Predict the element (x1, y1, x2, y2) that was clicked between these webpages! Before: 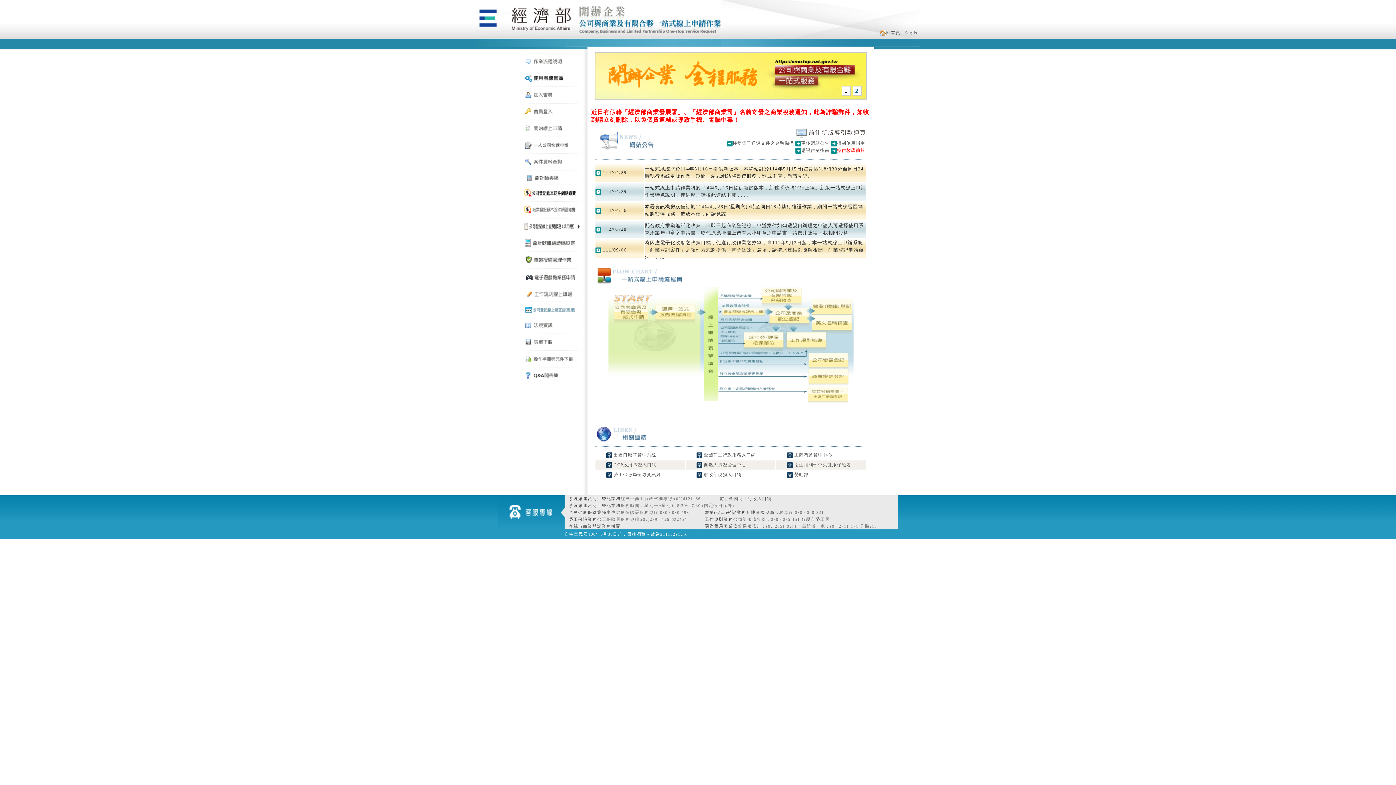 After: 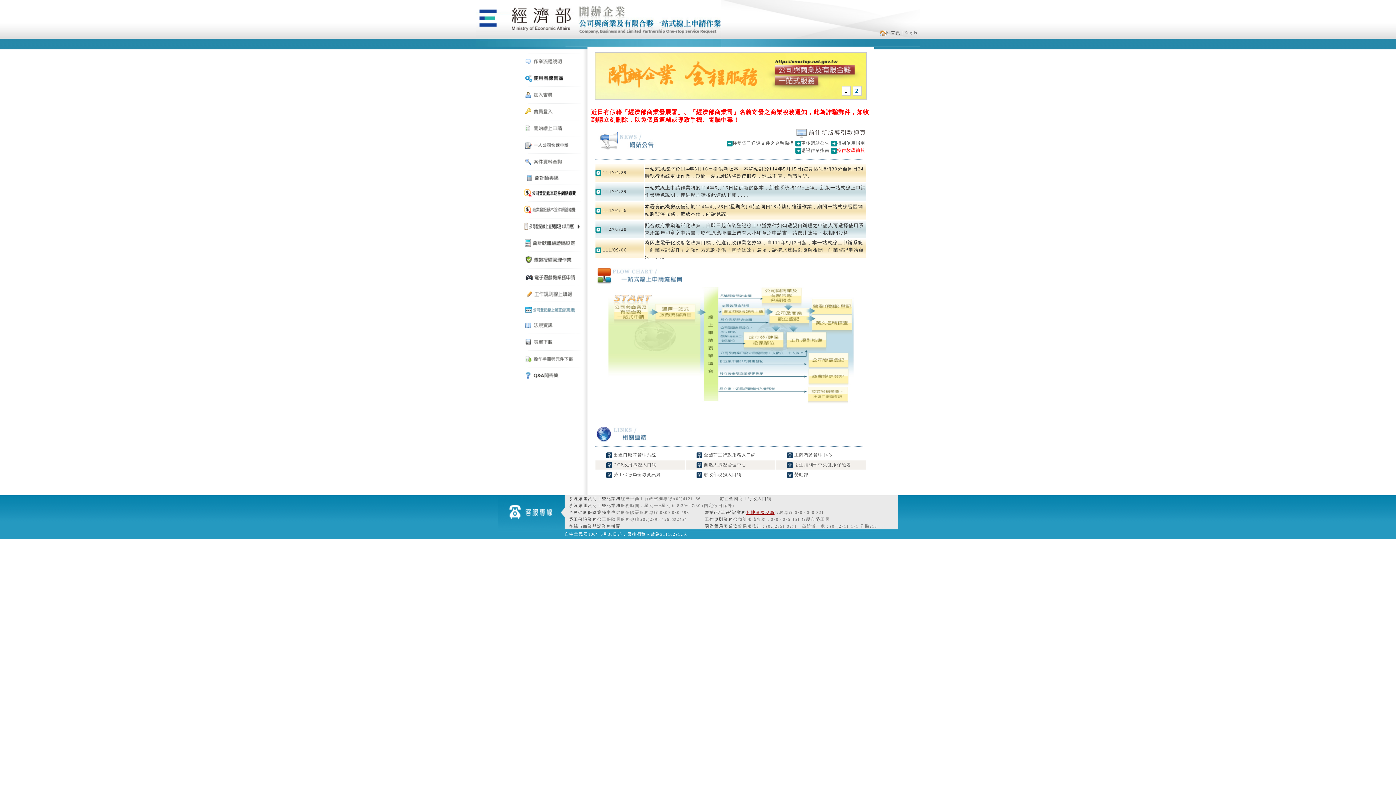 Action: bbox: (746, 510, 774, 514) label: 各地區國稅局